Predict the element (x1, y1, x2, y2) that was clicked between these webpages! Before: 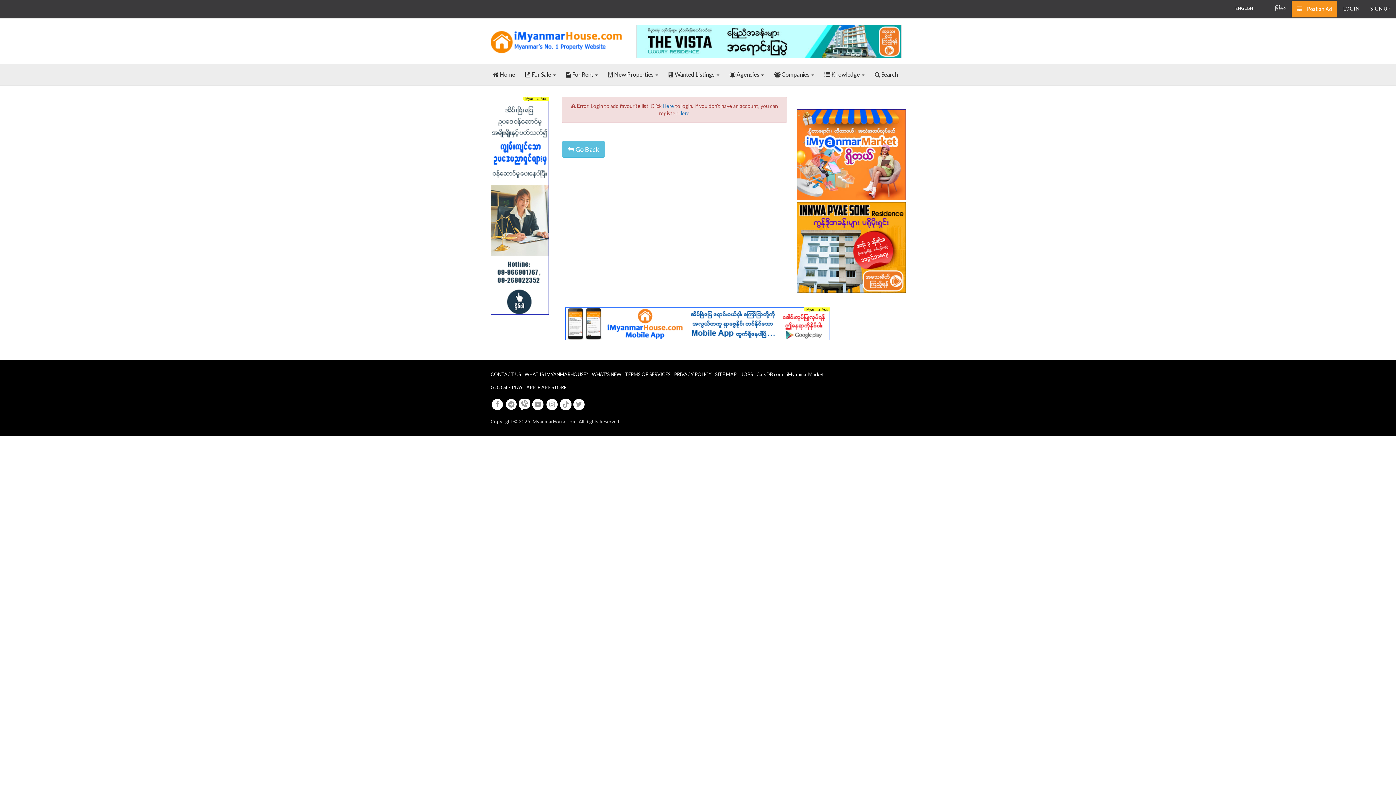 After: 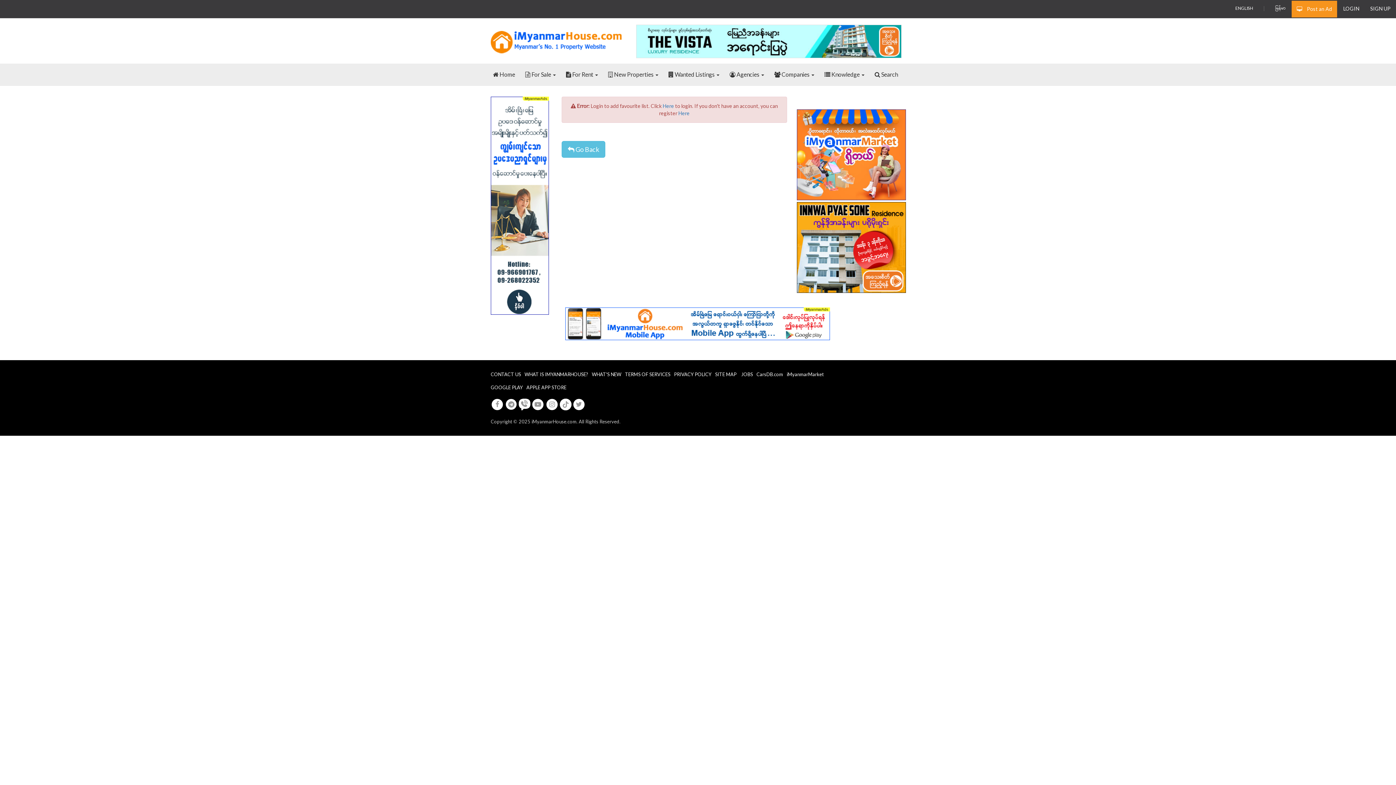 Action: label: CarsDB.com bbox: (756, 371, 783, 377)